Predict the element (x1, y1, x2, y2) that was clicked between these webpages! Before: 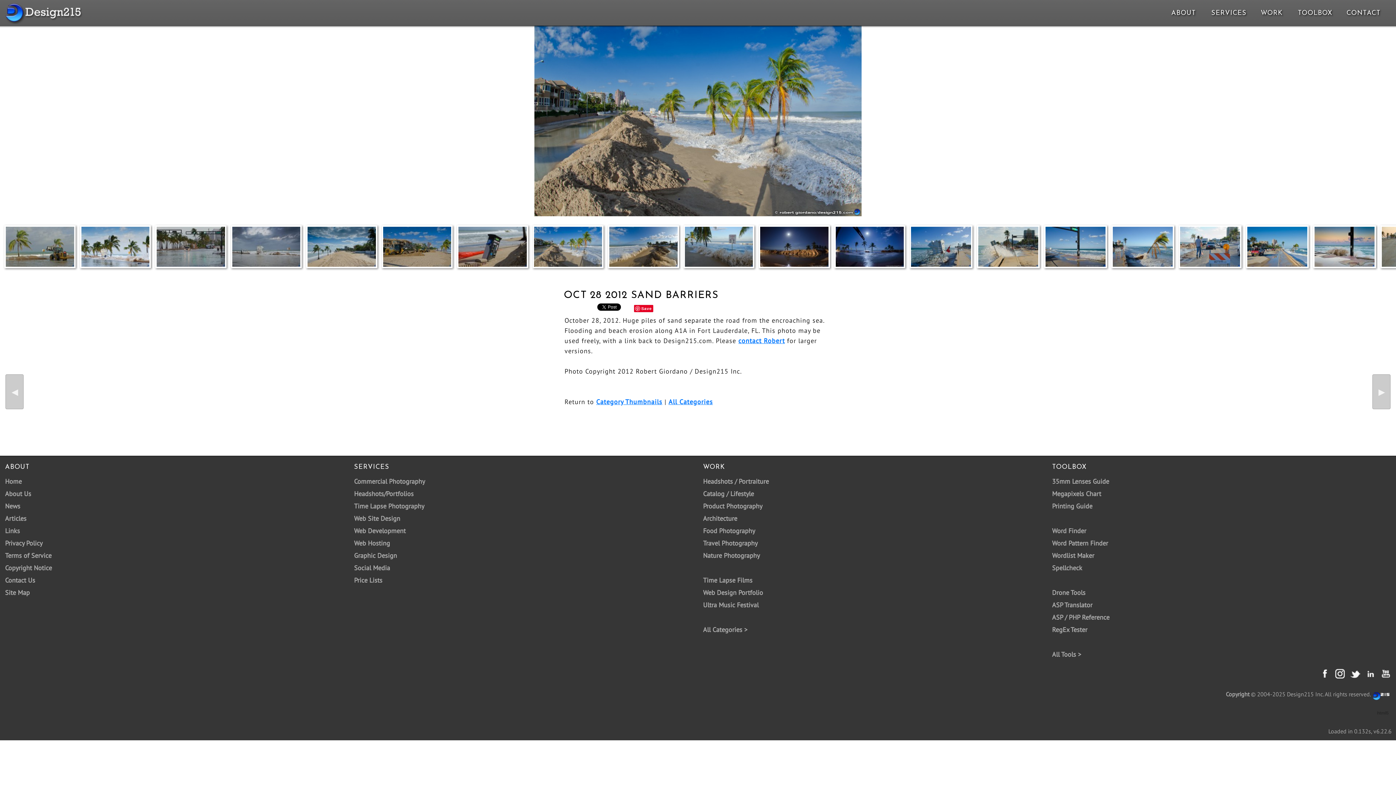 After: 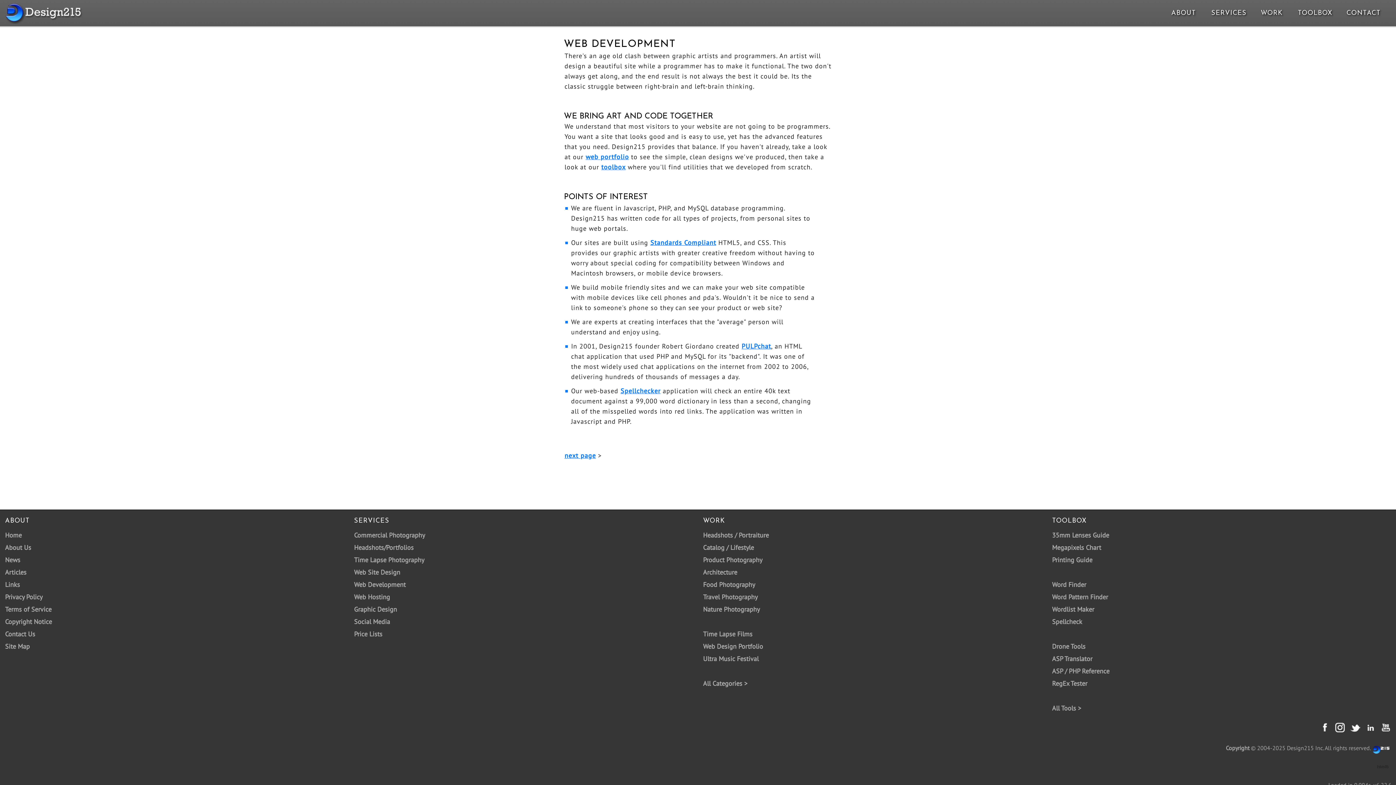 Action: bbox: (354, 526, 405, 535) label: Web Development